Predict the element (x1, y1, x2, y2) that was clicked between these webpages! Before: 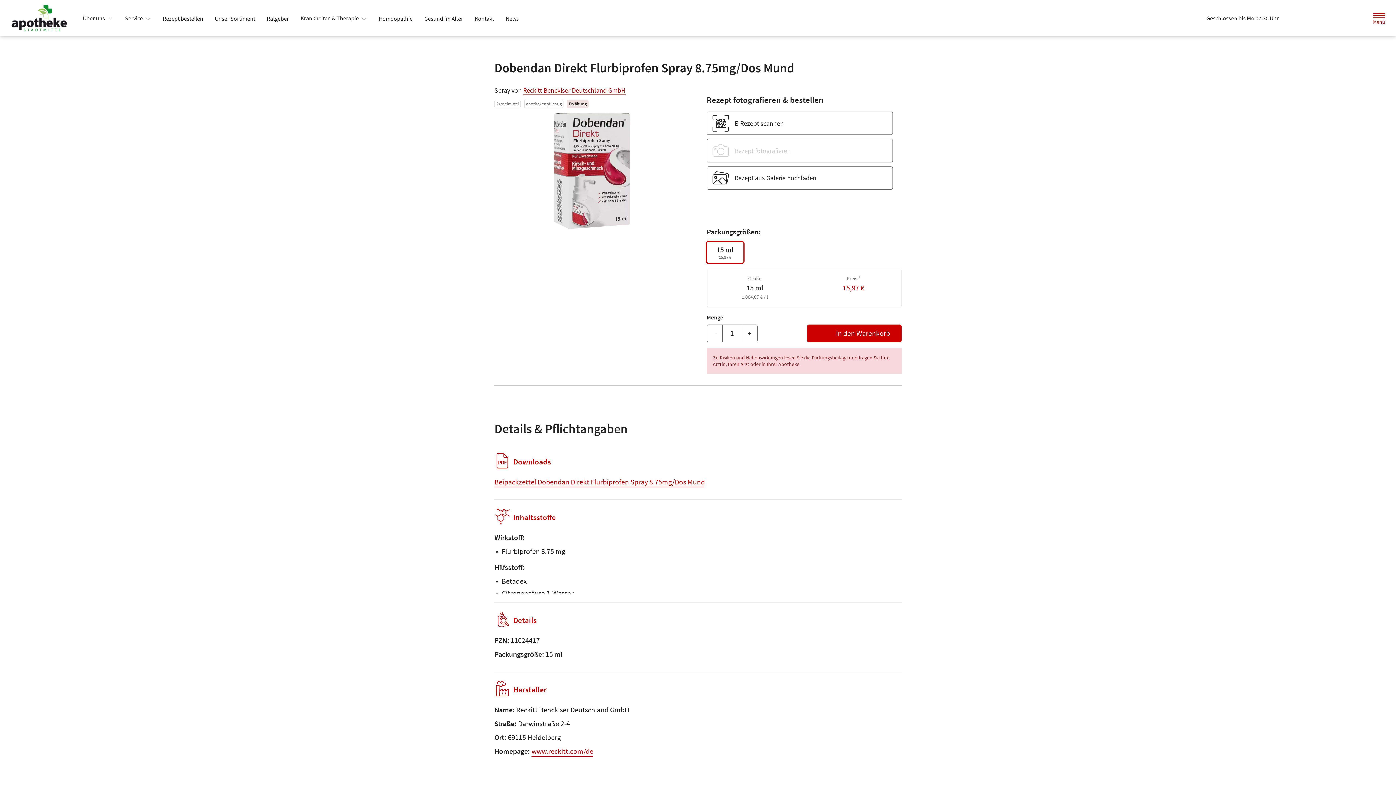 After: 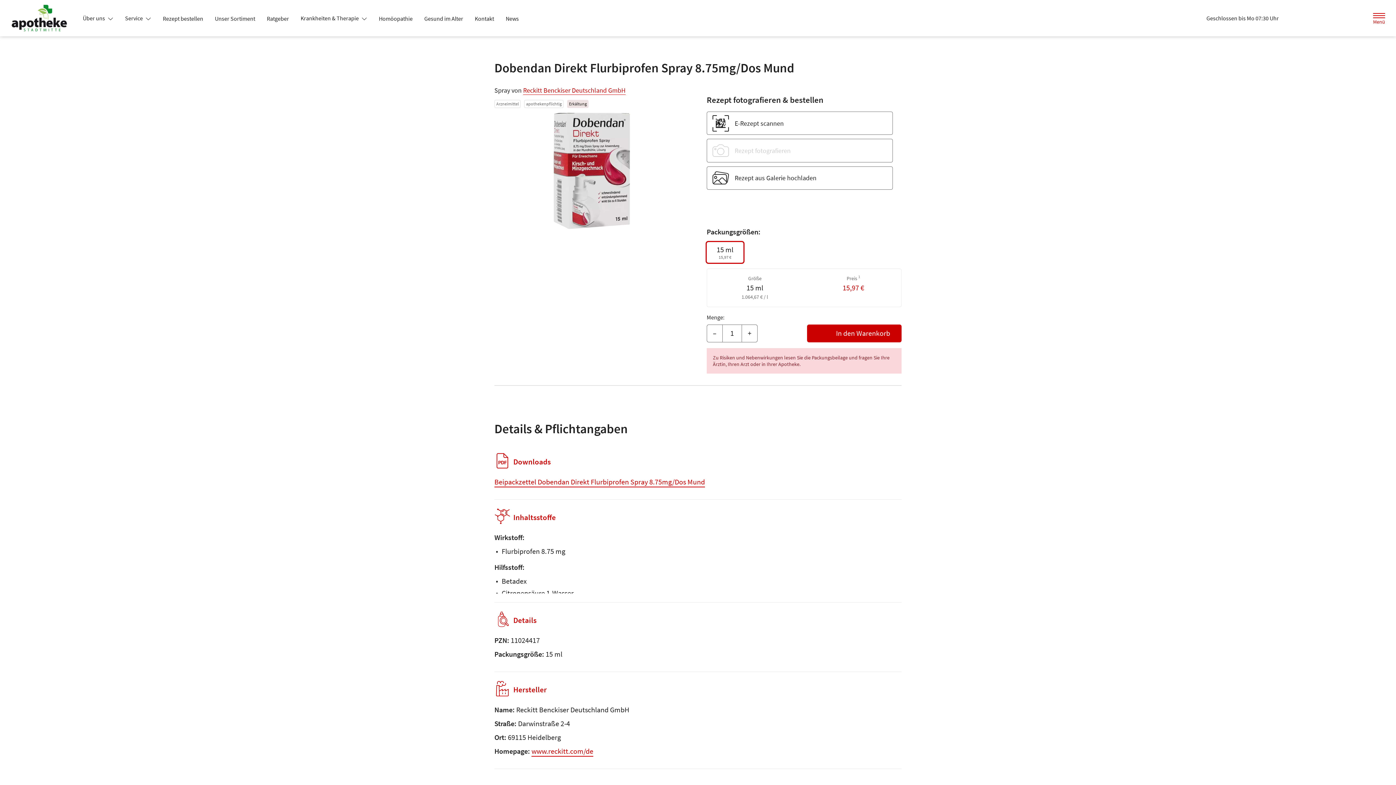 Action: label: Geschlossen bis Mo 07:30 Uhr bbox: (1198, 13, 1286, 23)